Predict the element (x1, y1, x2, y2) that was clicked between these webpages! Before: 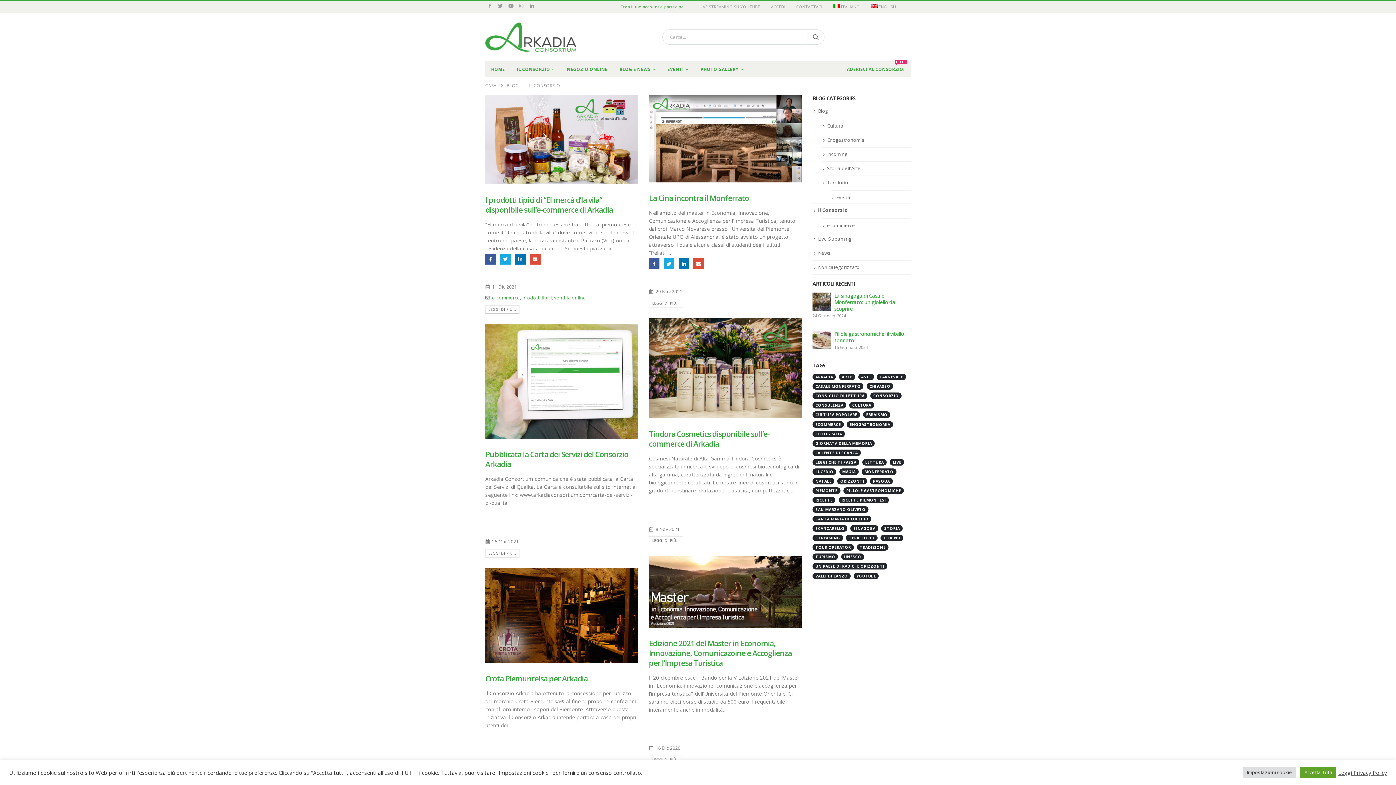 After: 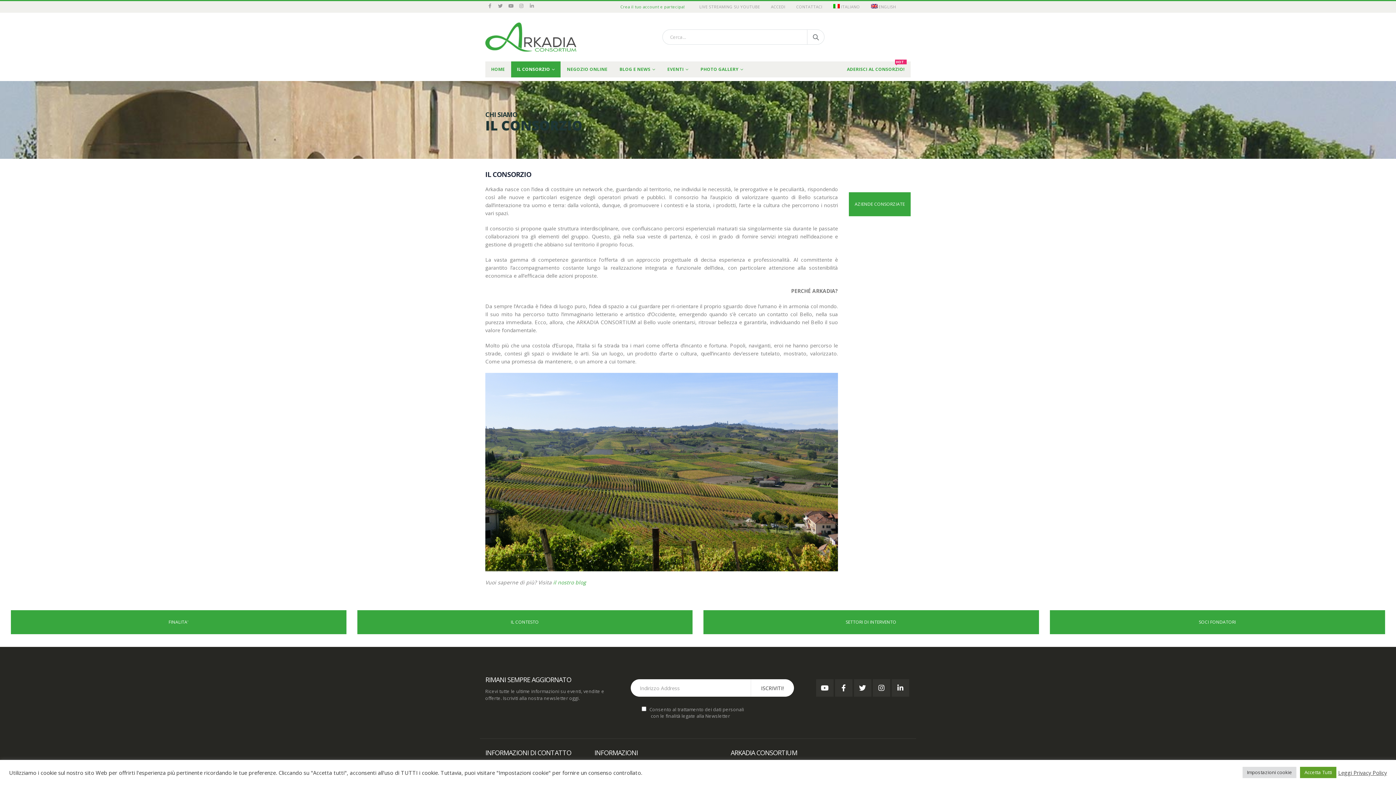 Action: bbox: (511, 61, 560, 77) label: IL CONSORZIO